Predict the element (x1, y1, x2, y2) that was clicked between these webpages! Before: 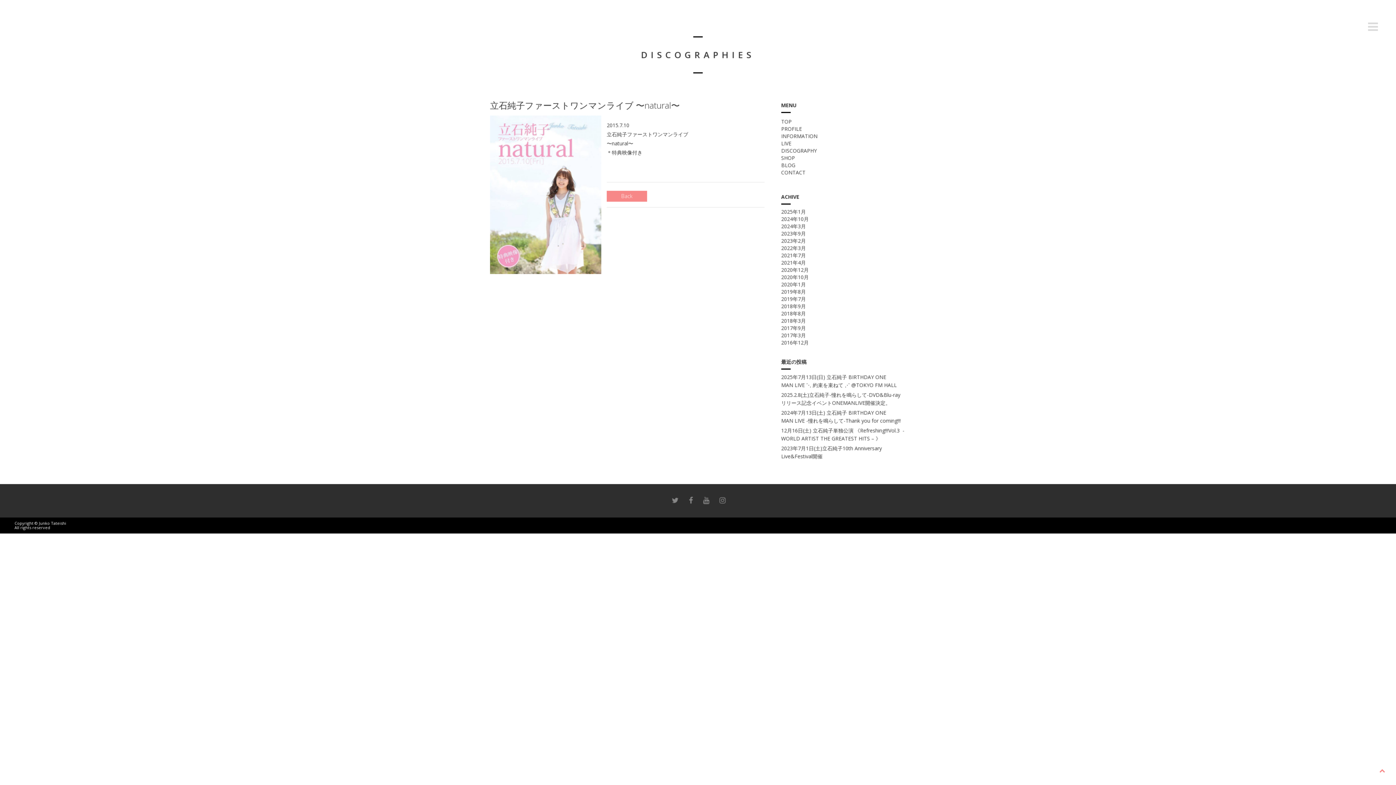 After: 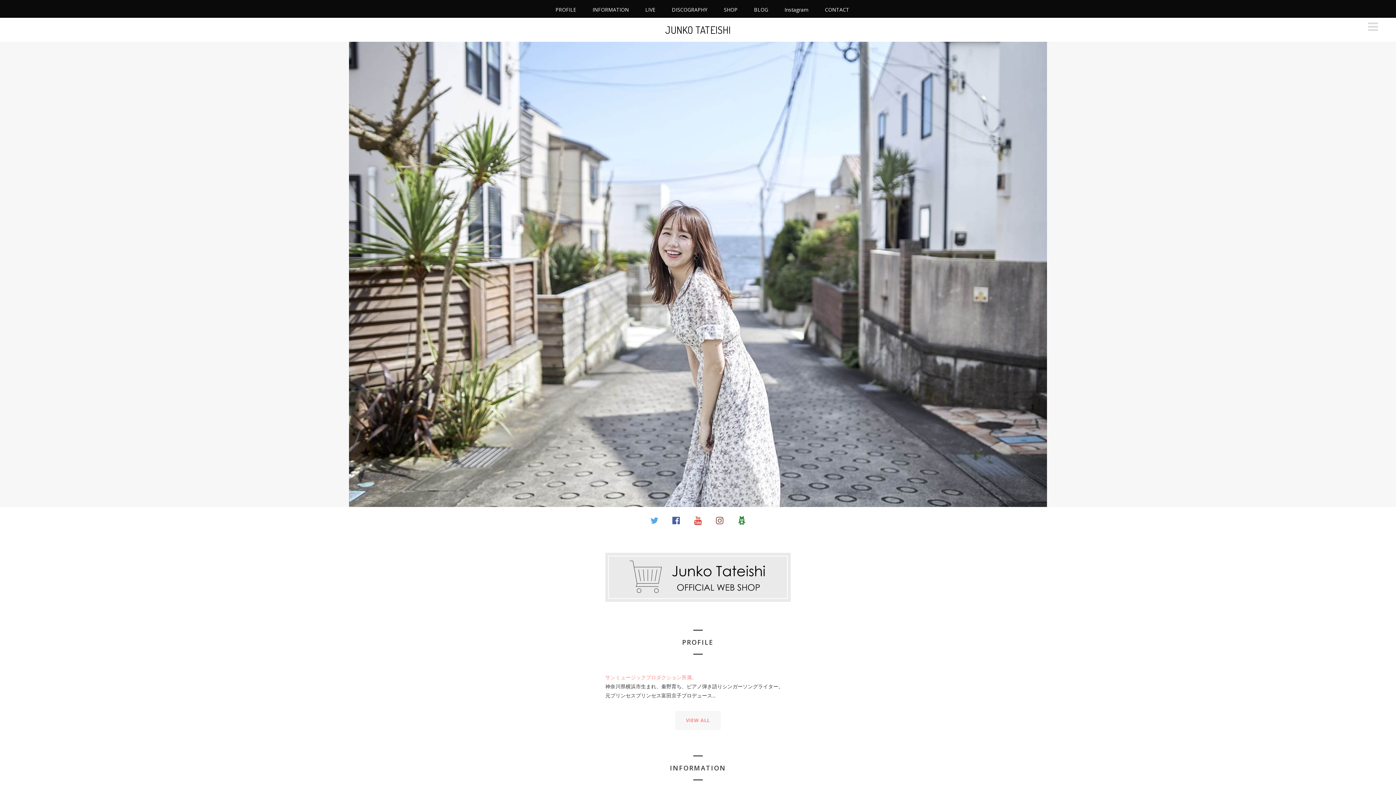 Action: bbox: (781, 118, 791, 125) label: TOP